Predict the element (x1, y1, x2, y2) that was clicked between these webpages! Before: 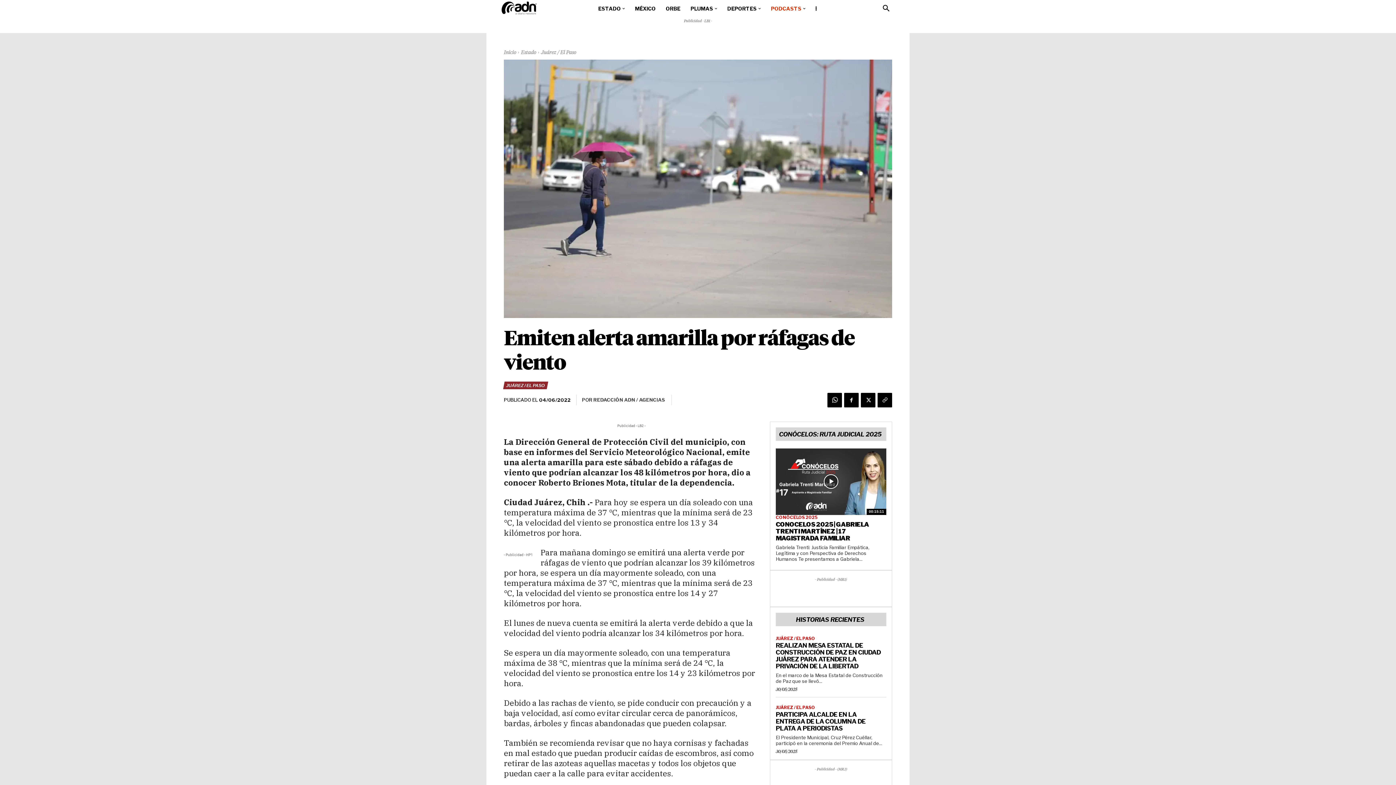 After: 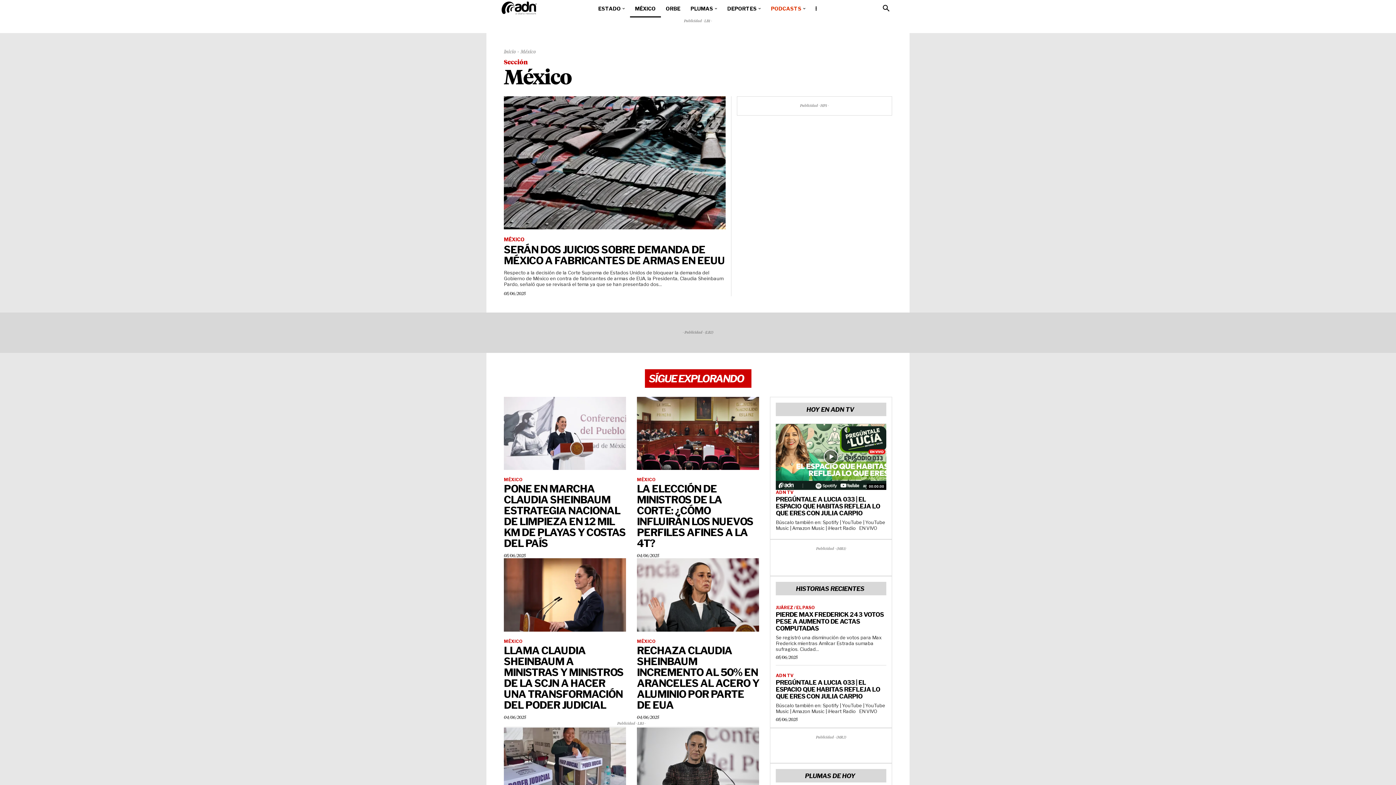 Action: label: MÉXICO bbox: (619, 0, 650, 17)